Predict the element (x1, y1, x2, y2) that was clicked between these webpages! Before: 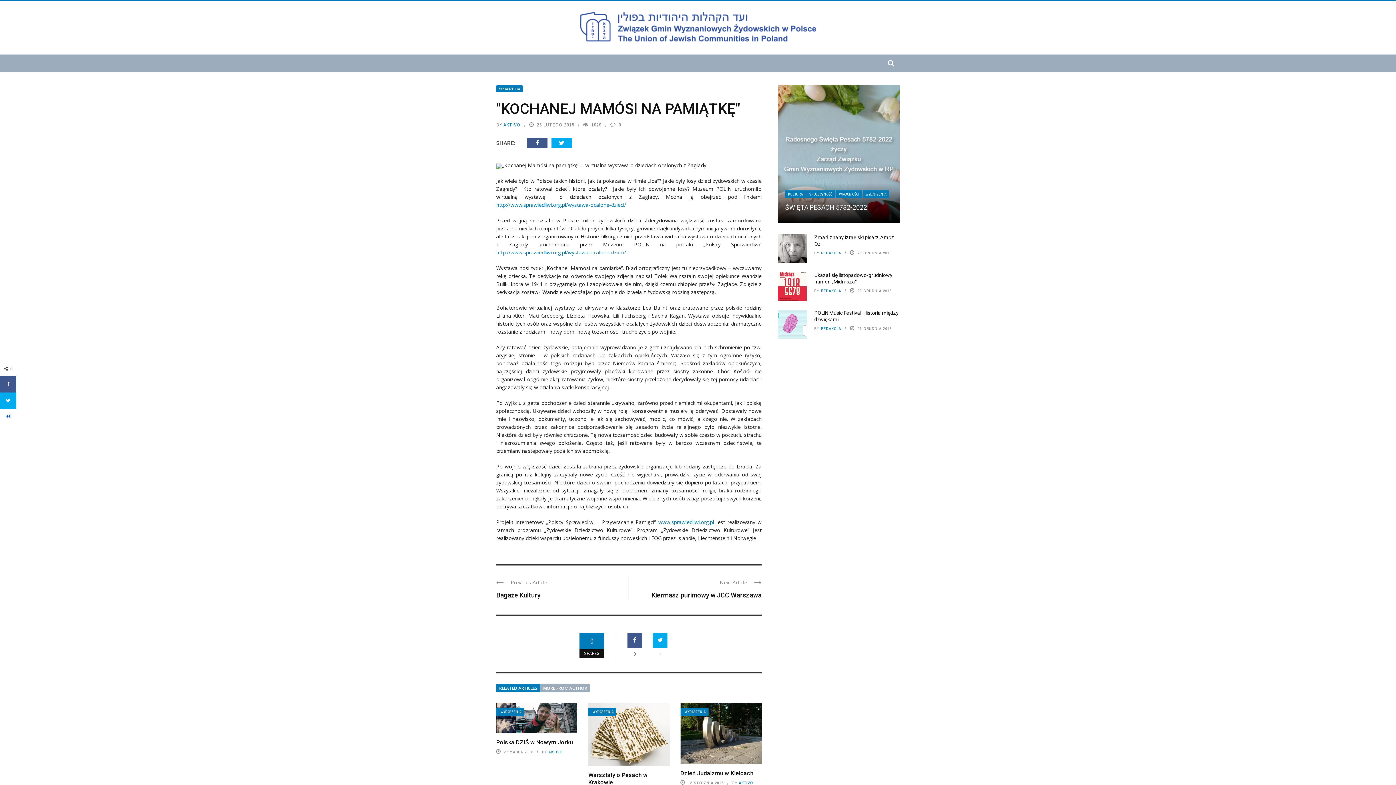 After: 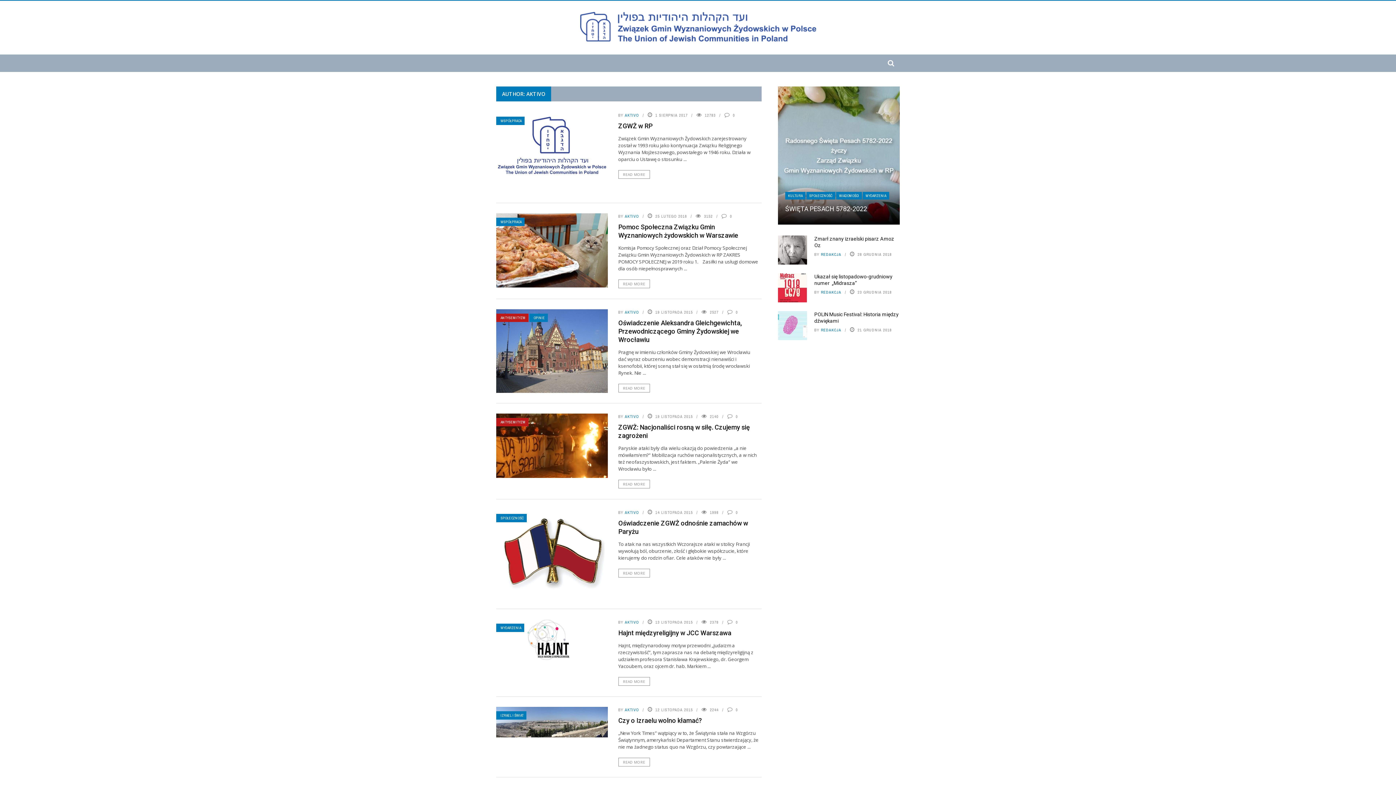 Action: bbox: (503, 121, 520, 128) label: AKTIVO